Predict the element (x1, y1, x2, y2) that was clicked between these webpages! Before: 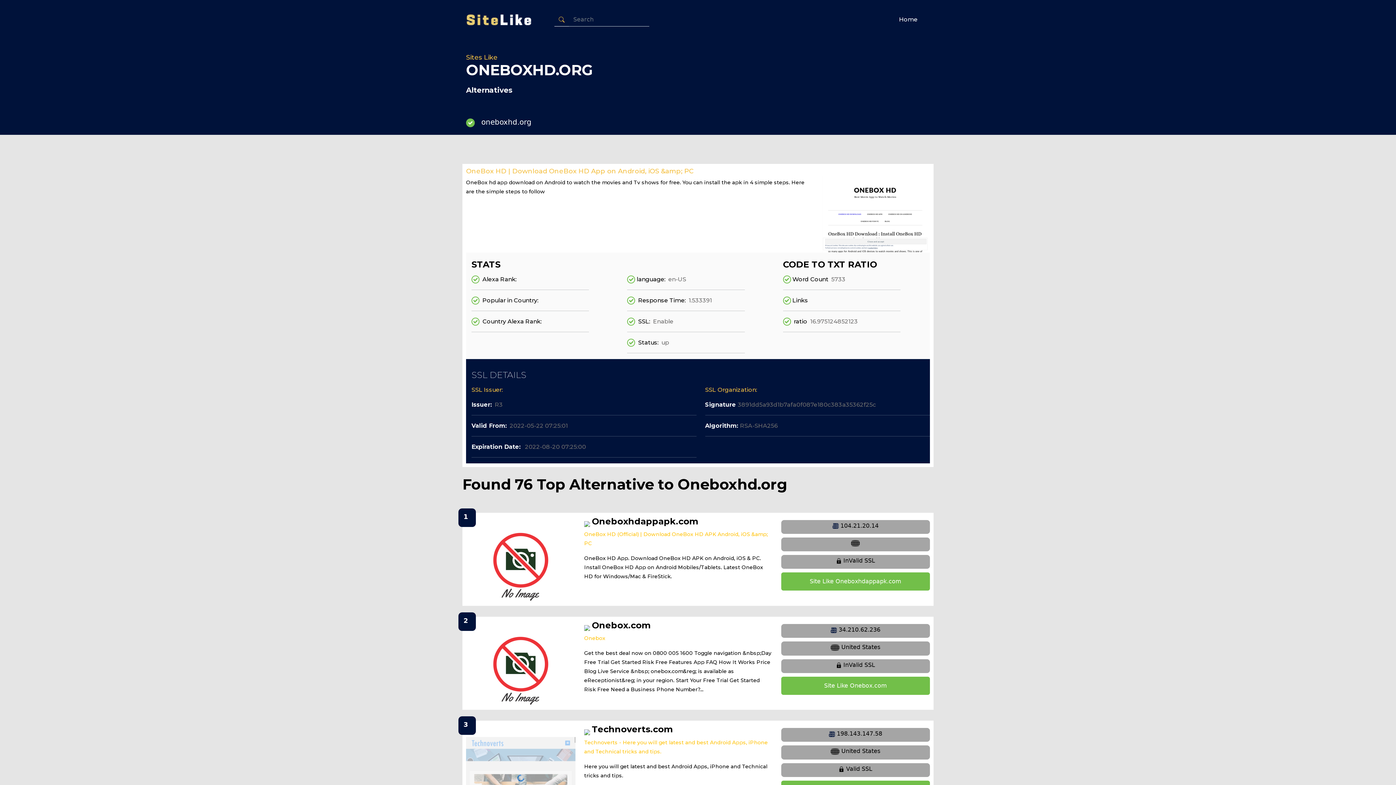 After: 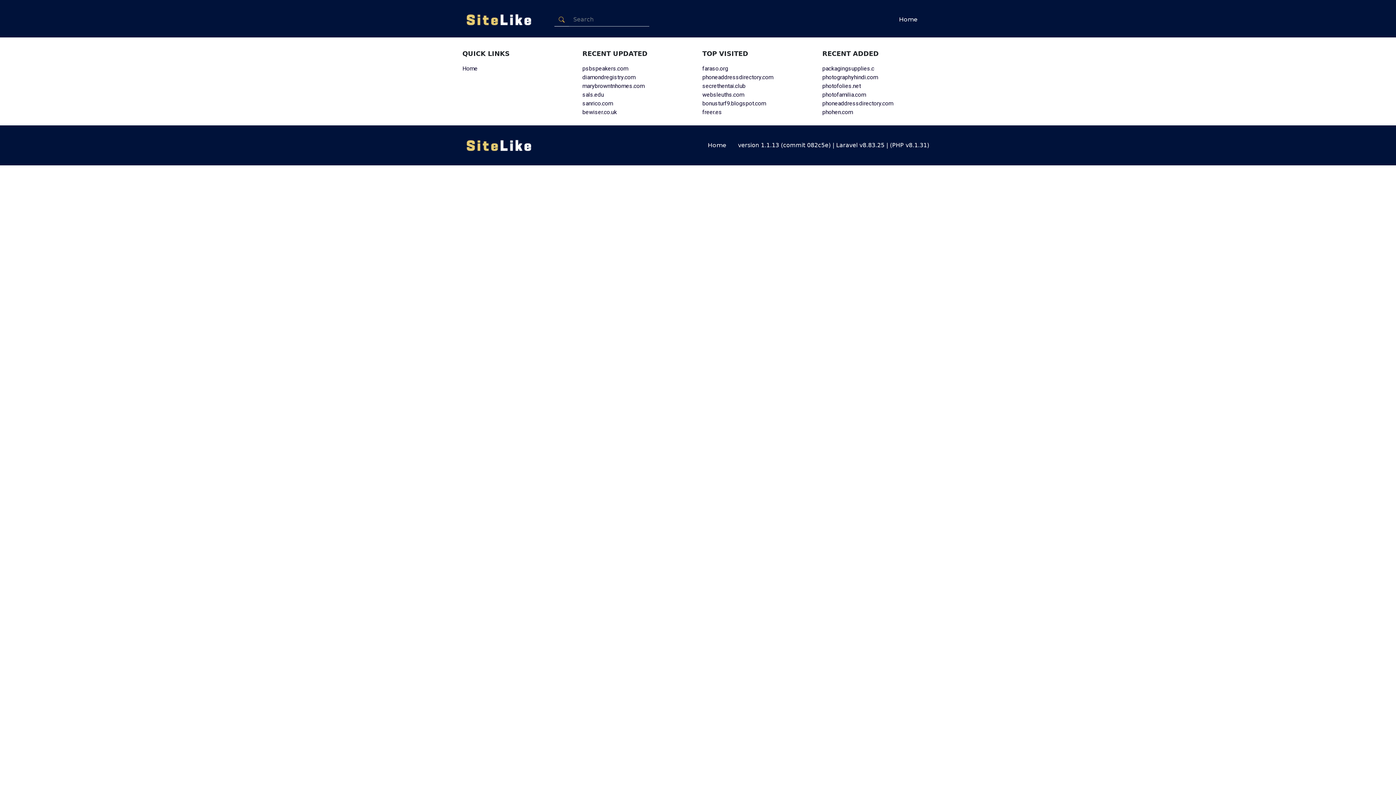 Action: label: Home bbox: (896, 12, 920, 26)